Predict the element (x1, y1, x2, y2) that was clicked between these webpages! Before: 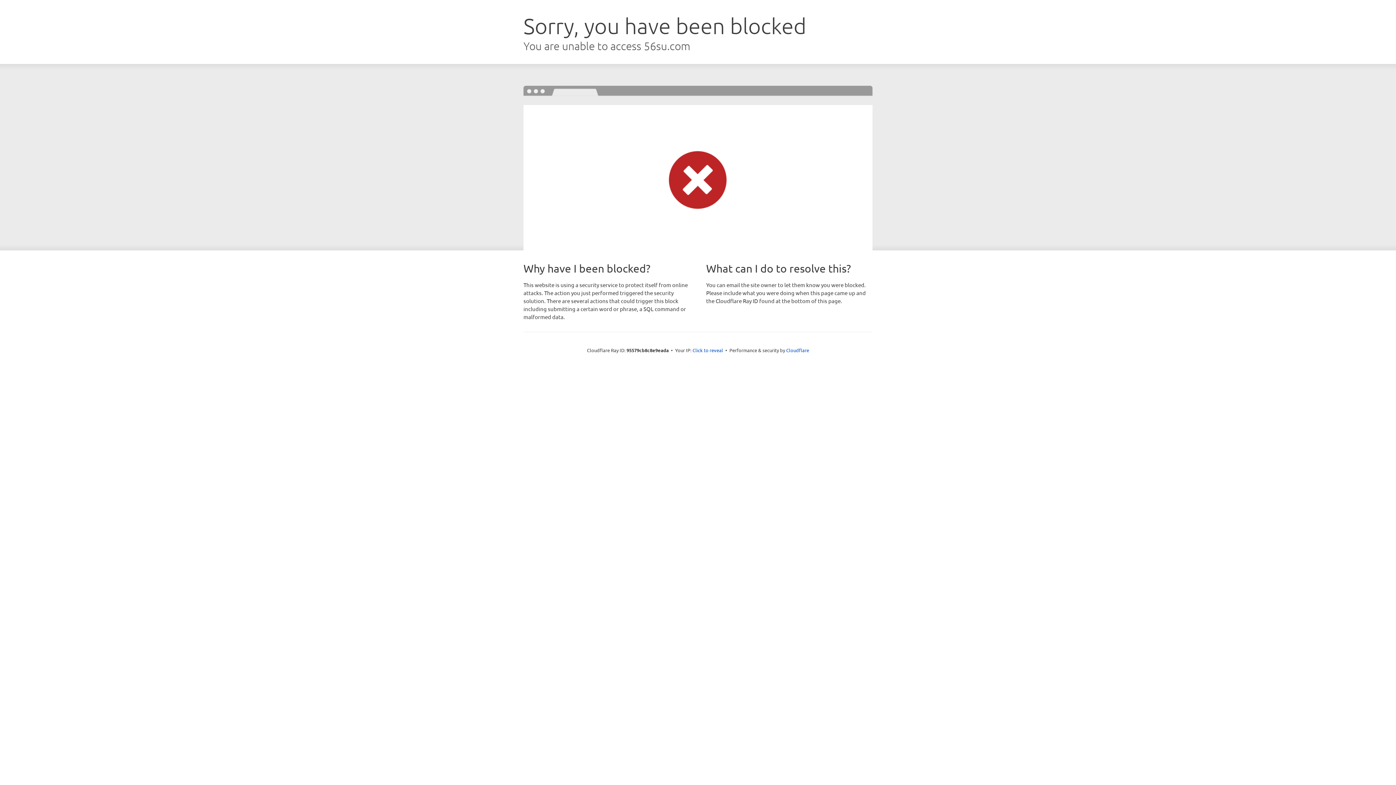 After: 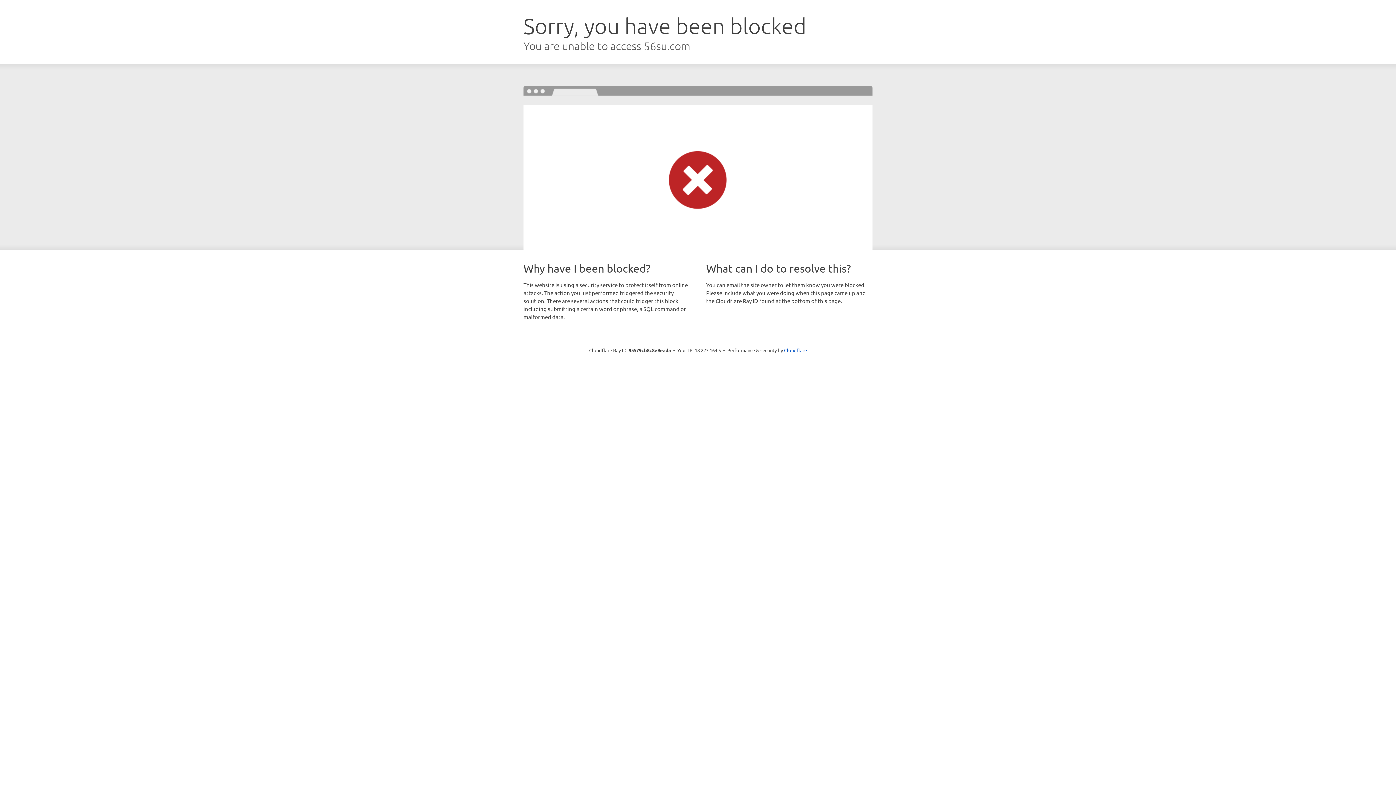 Action: bbox: (692, 346, 723, 353) label: Click to reveal